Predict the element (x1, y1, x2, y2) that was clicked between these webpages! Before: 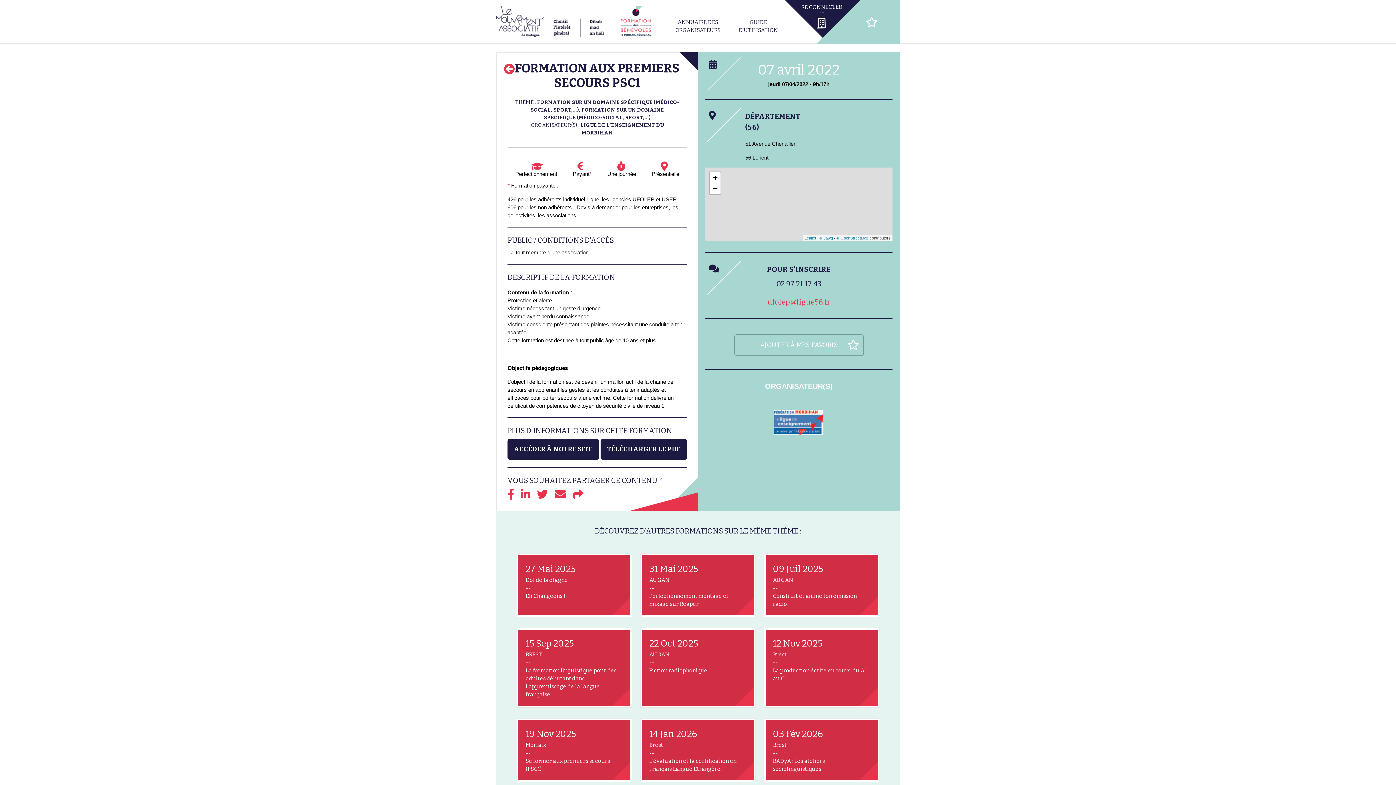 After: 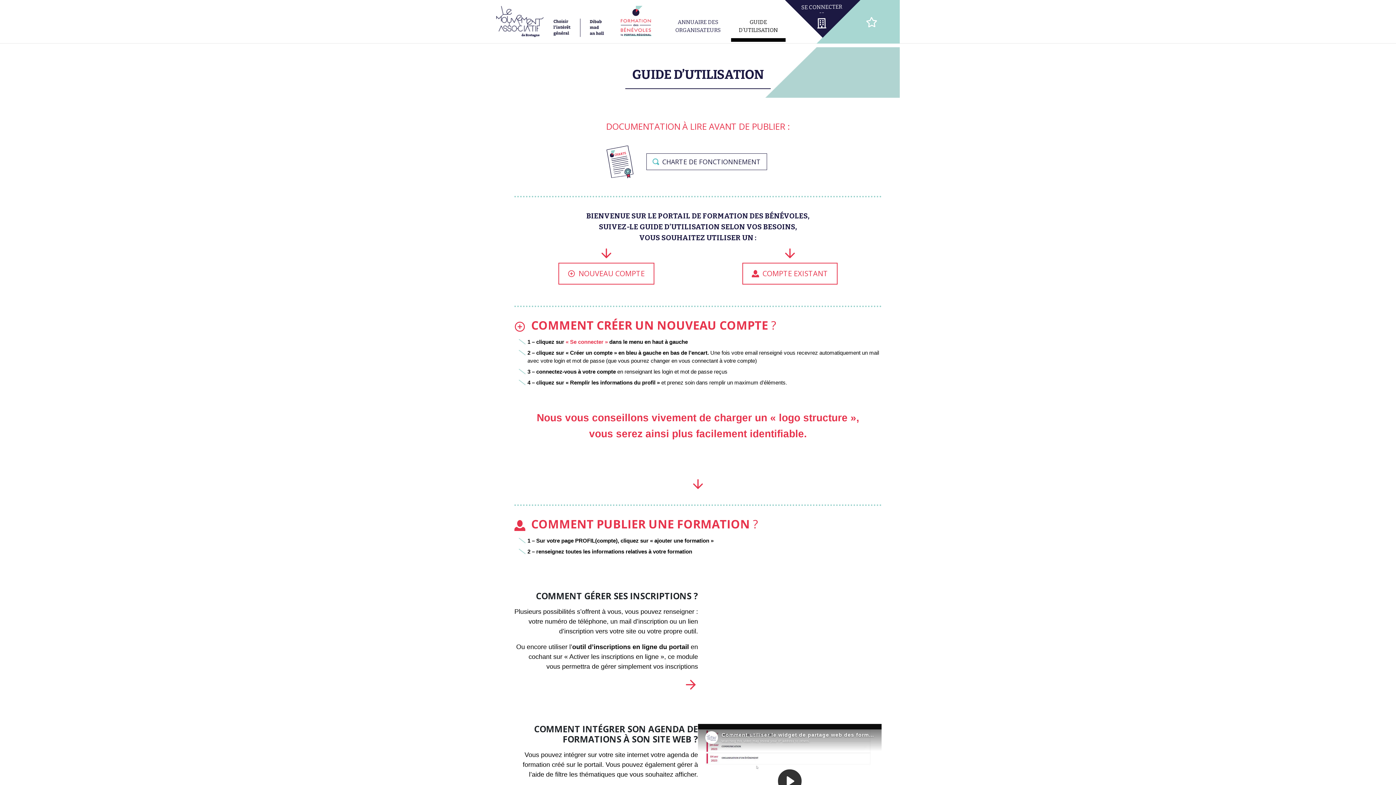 Action: label: GUIDE D’UTILISATION bbox: (738, 16, 778, 35)